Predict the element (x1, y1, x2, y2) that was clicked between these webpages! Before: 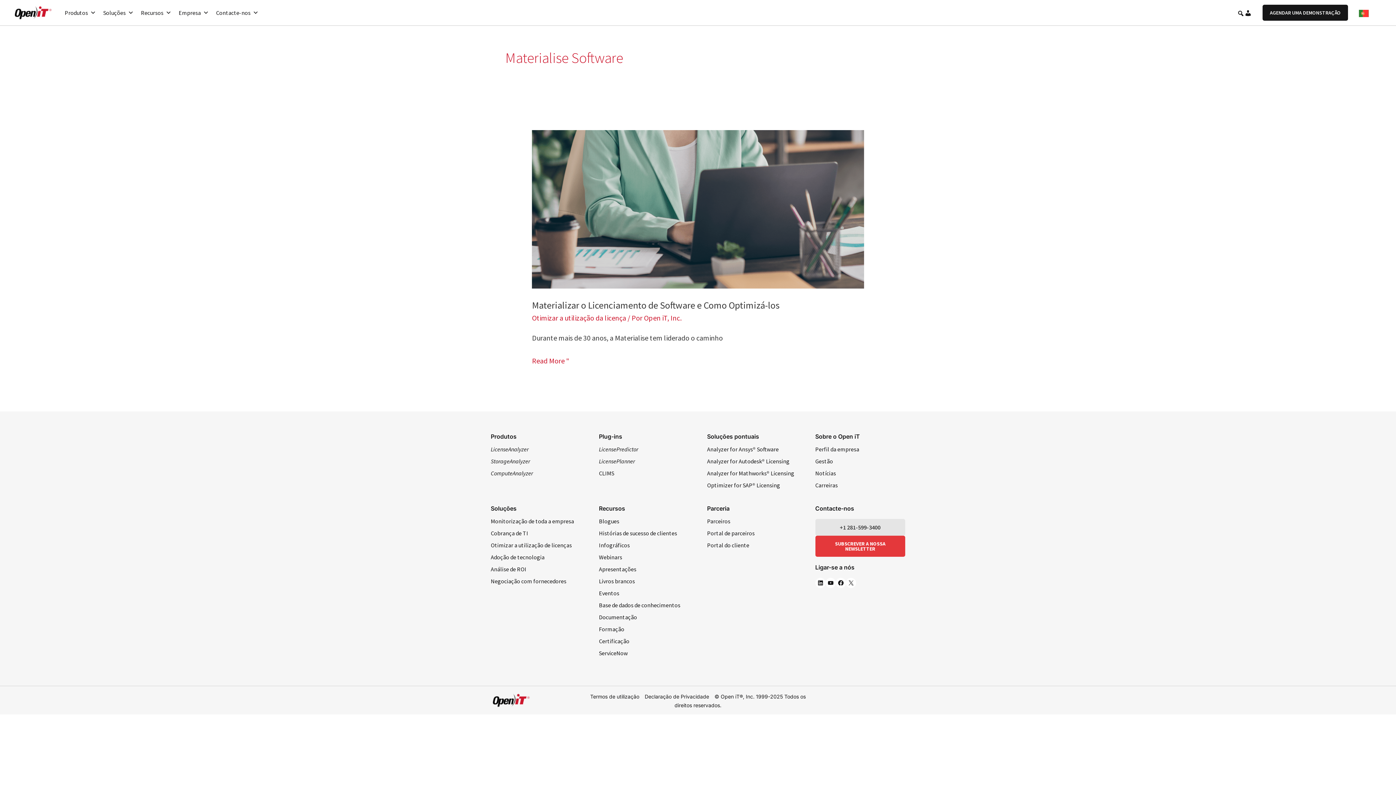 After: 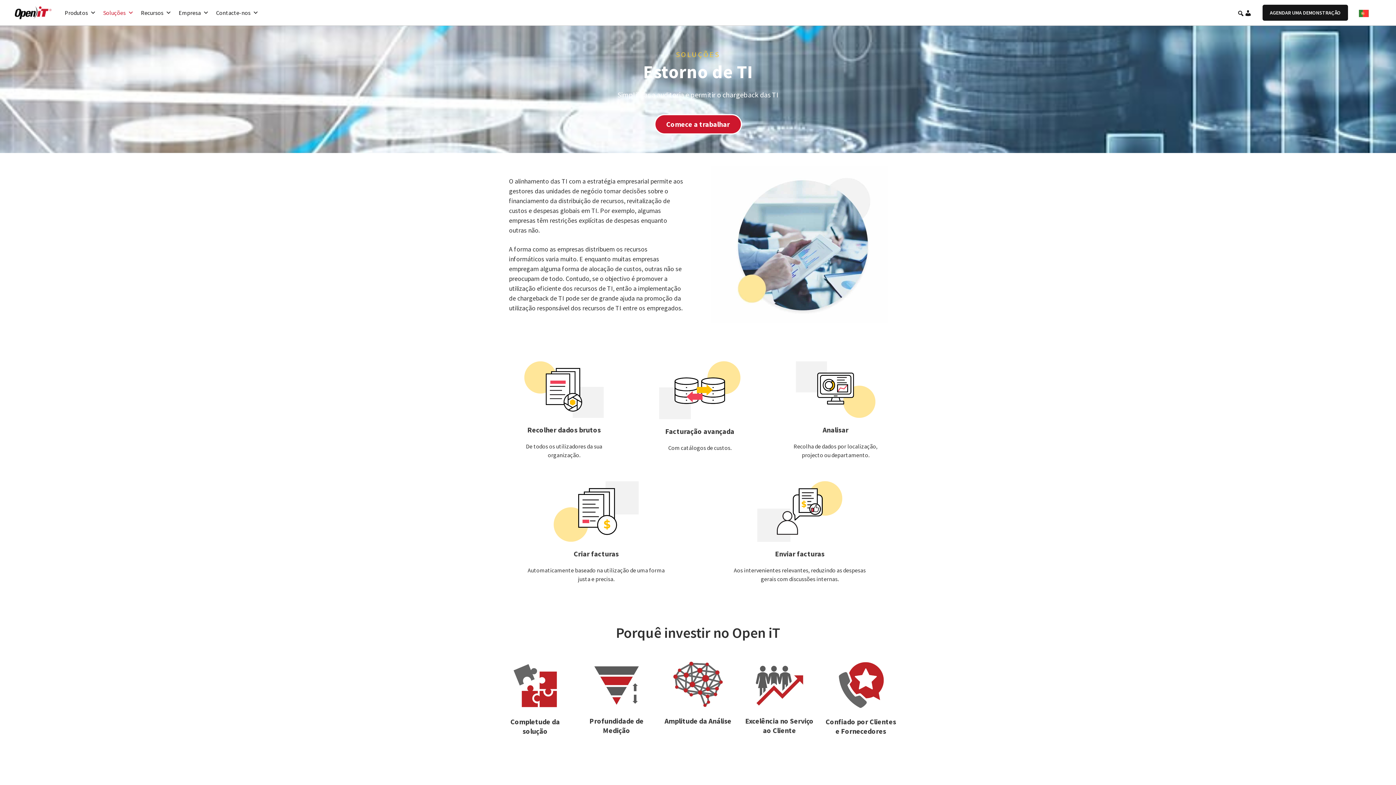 Action: bbox: (490, 529, 528, 536) label: Cobrança de TI